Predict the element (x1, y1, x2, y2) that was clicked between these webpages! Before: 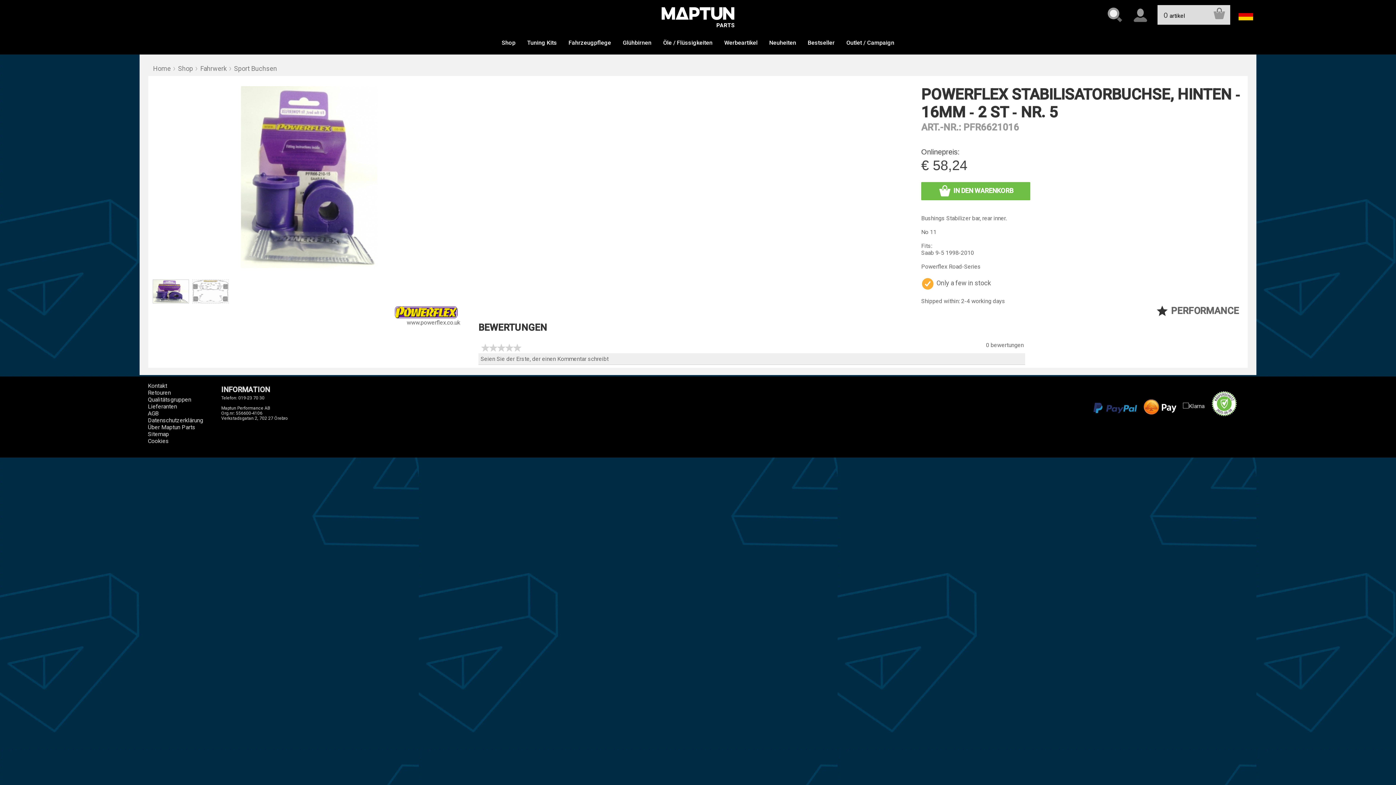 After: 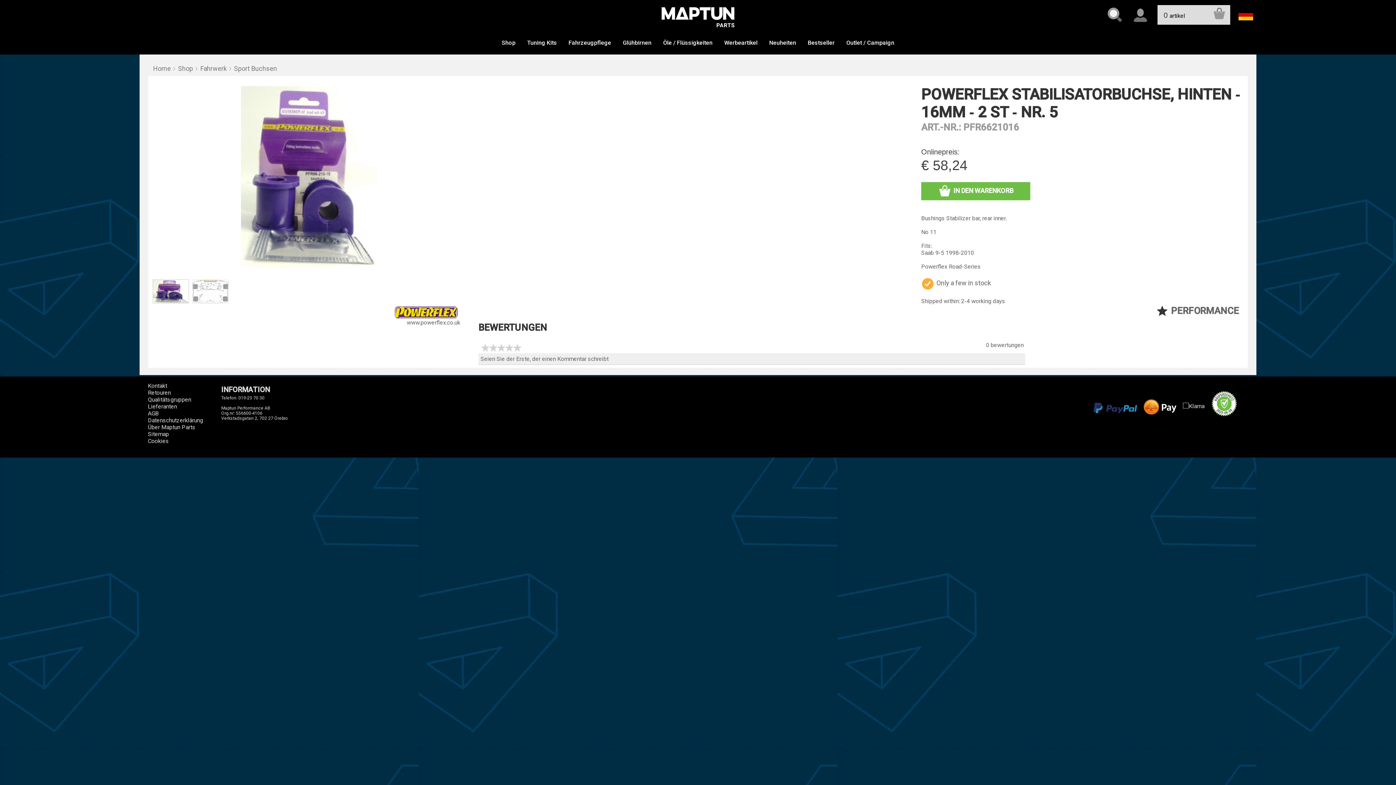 Action: bbox: (406, 319, 460, 326) label: www.powerflex.co.uk